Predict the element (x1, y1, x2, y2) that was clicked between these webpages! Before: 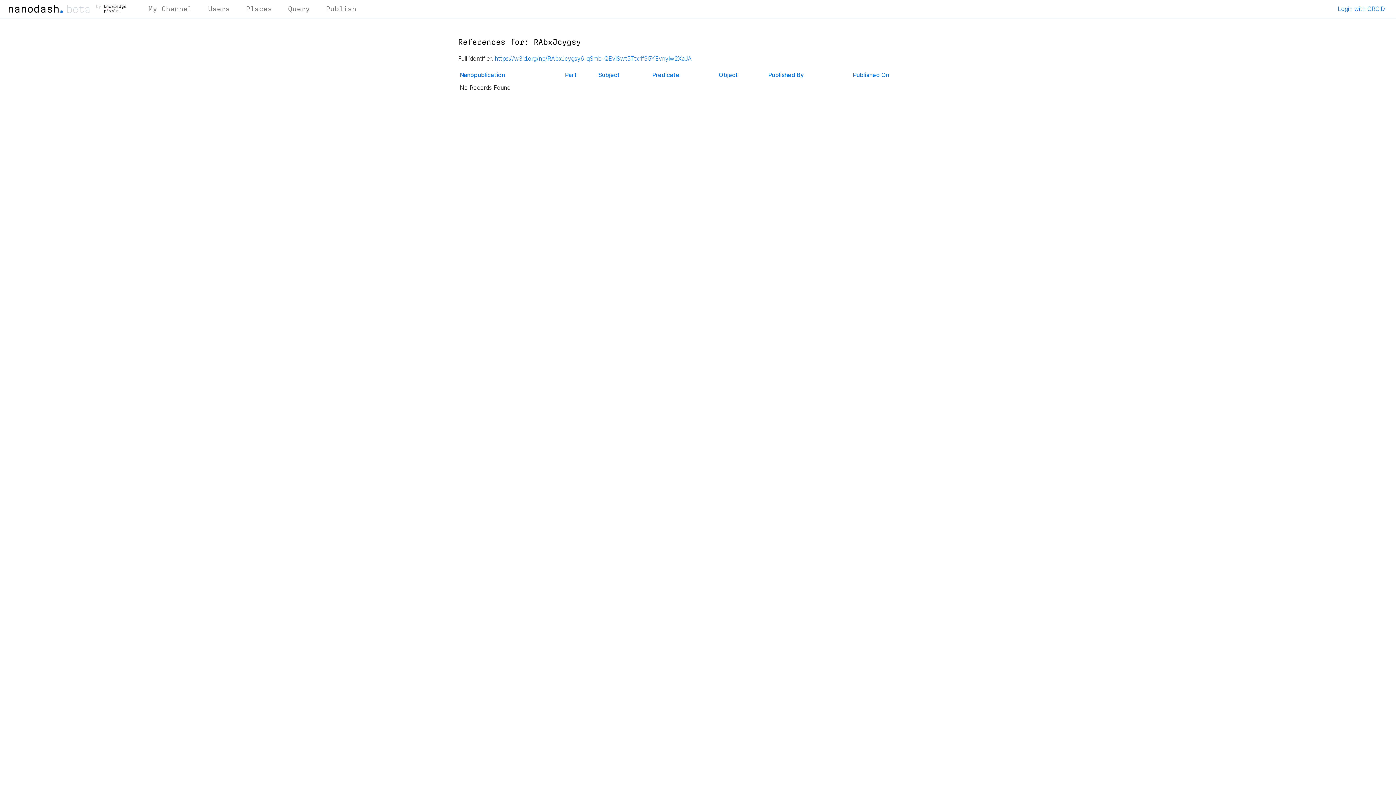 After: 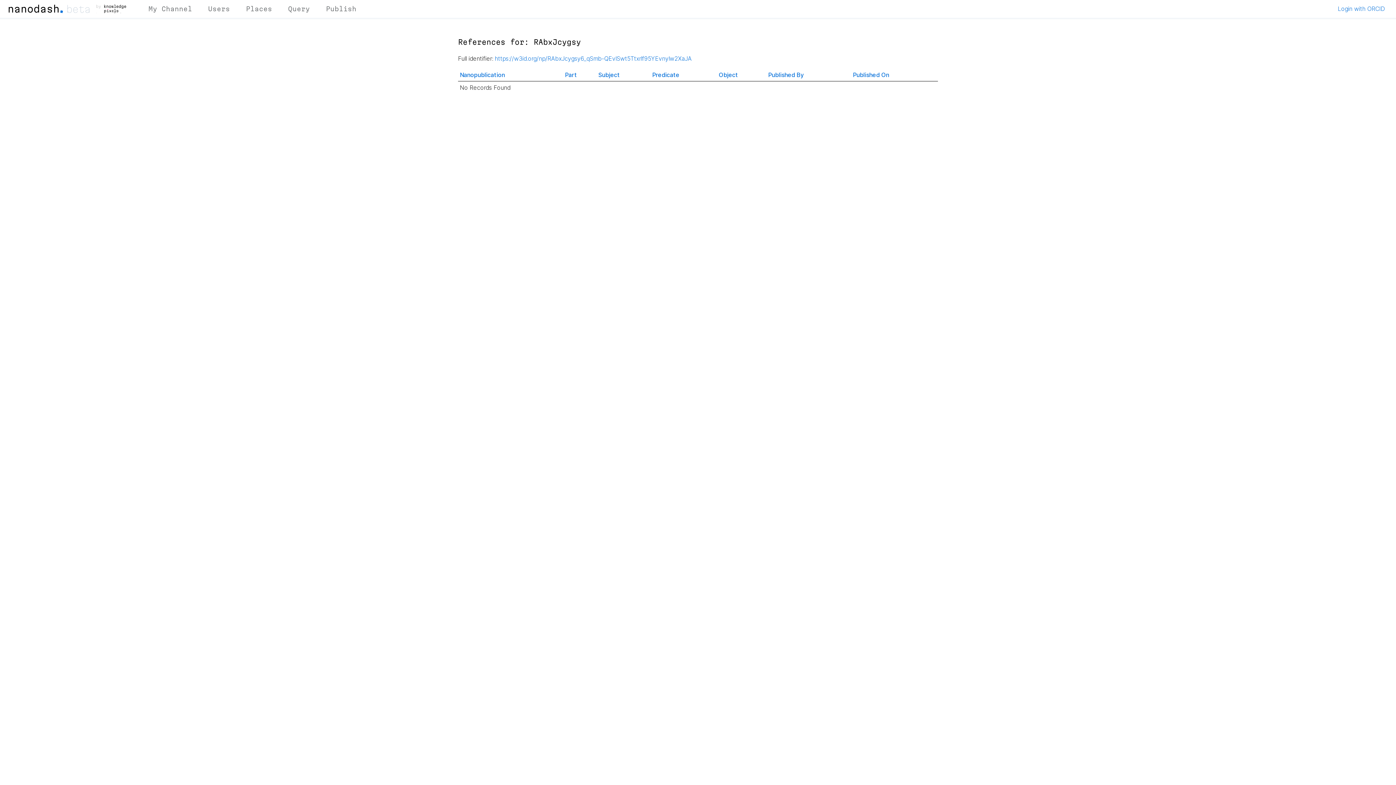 Action: label: Subject bbox: (598, 71, 620, 78)